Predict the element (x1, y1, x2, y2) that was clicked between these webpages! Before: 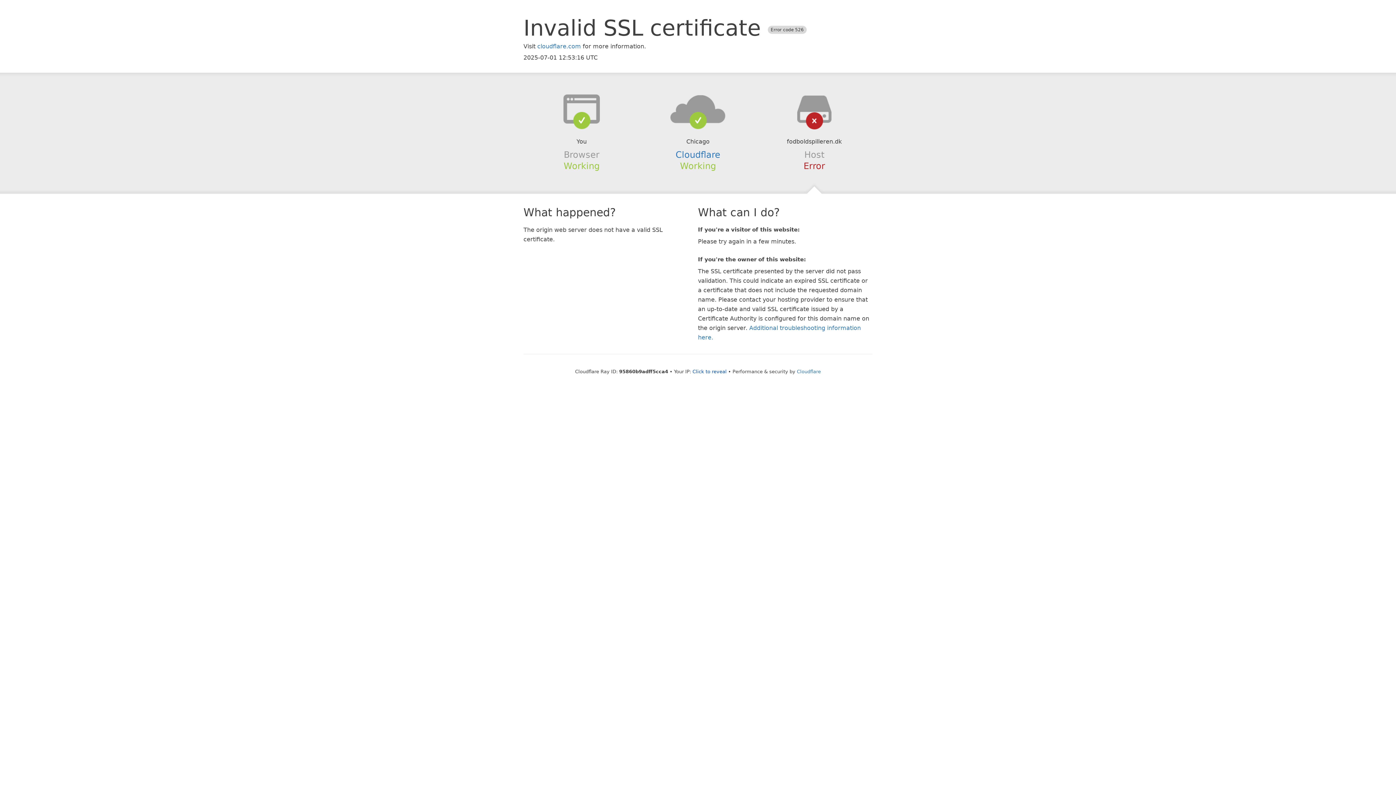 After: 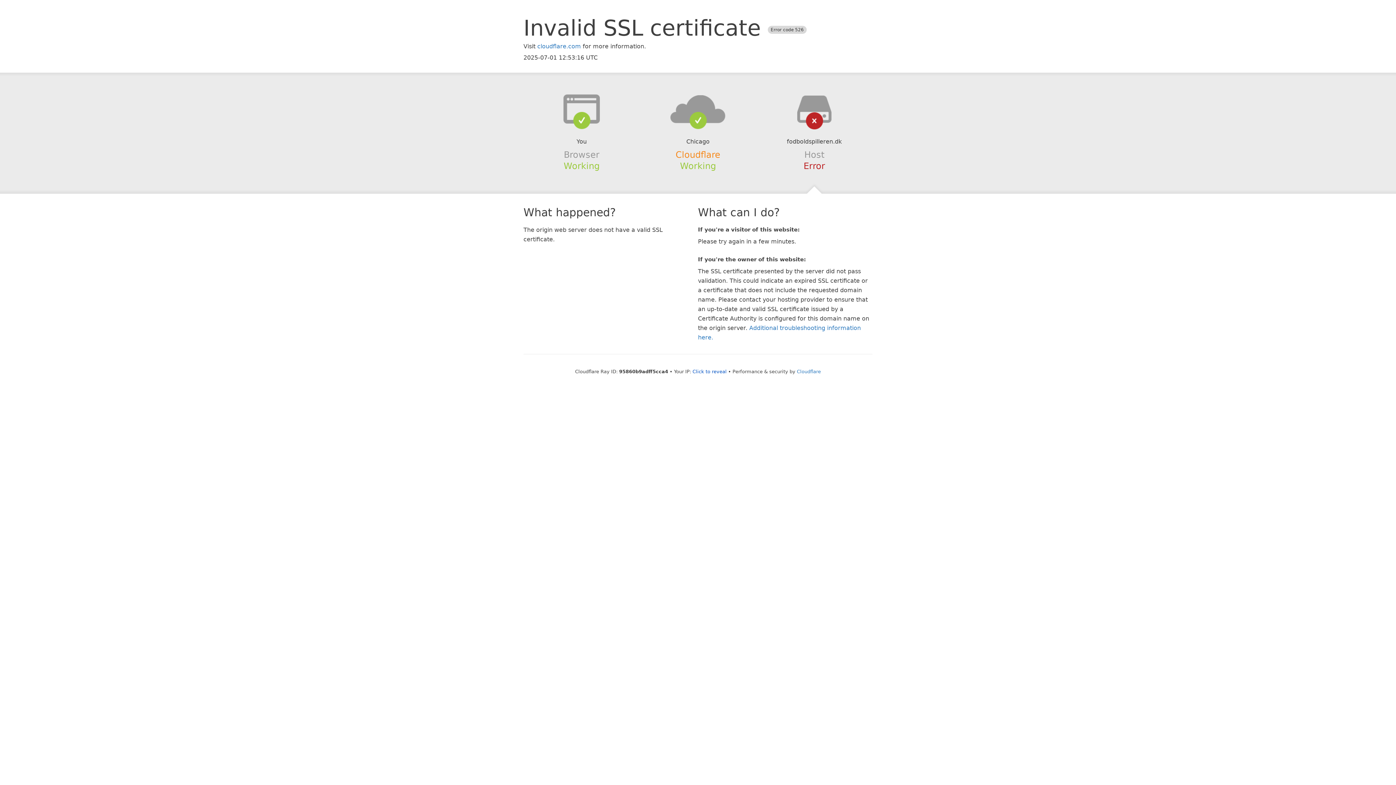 Action: label: Cloudflare bbox: (675, 149, 720, 159)